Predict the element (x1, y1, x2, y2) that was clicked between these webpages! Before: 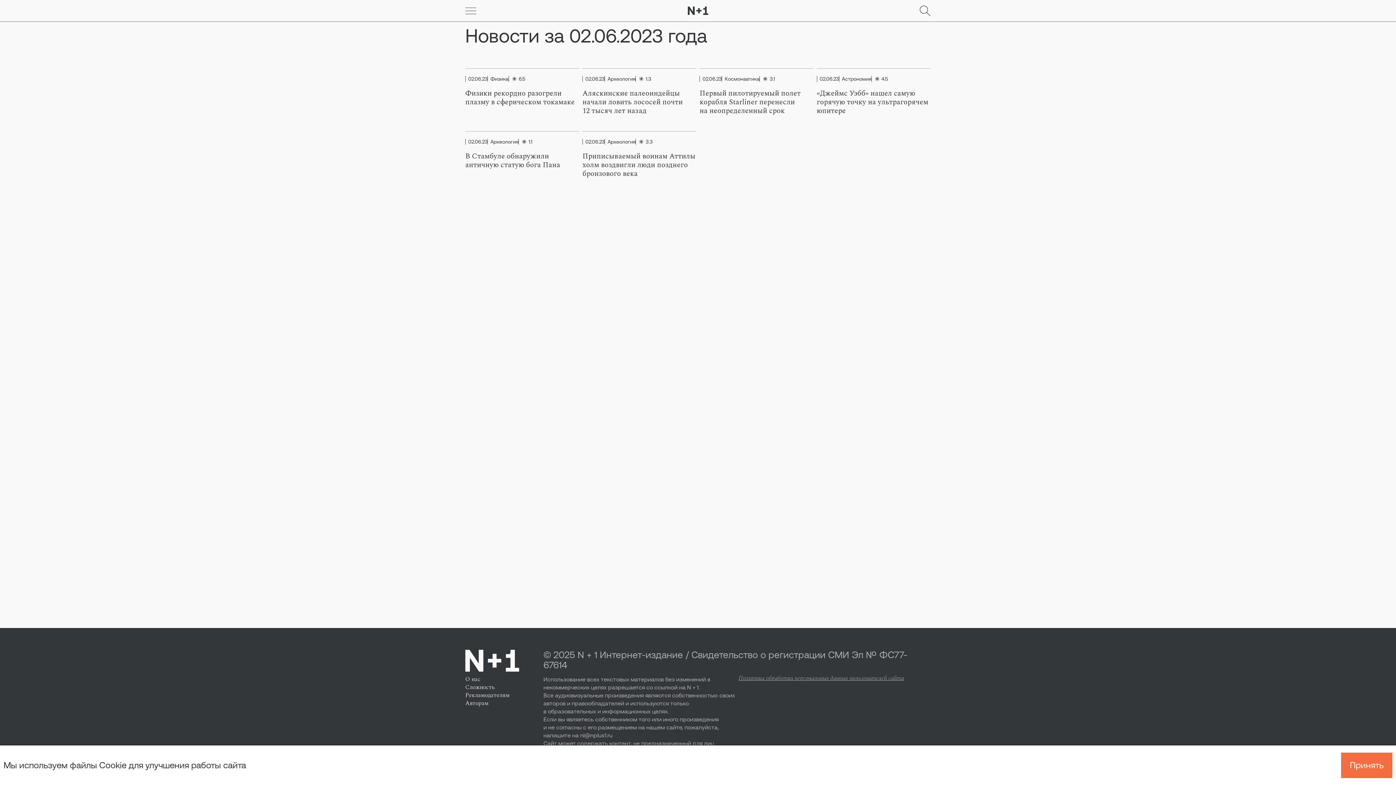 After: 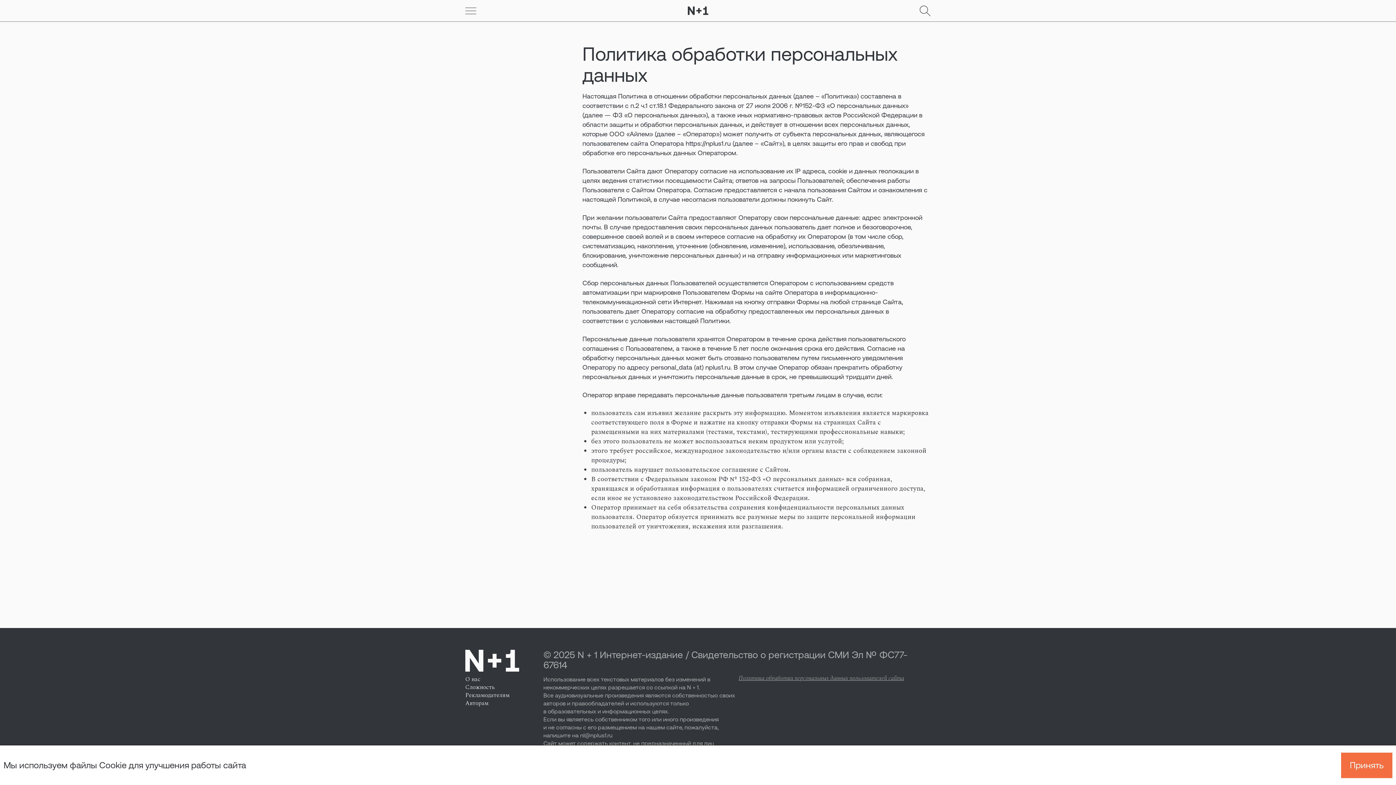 Action: label: Политика обработки персональных данных пользователей сайта bbox: (738, 675, 930, 681)